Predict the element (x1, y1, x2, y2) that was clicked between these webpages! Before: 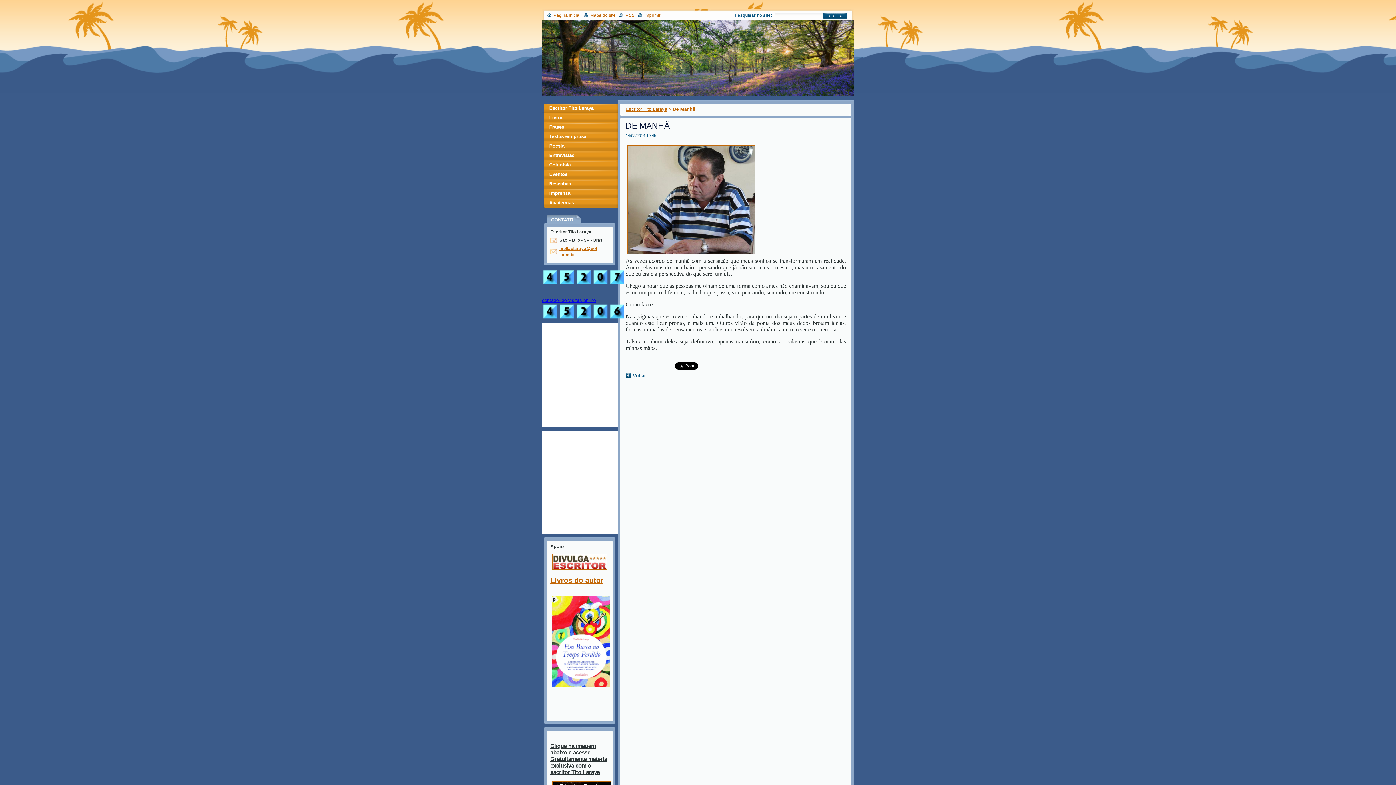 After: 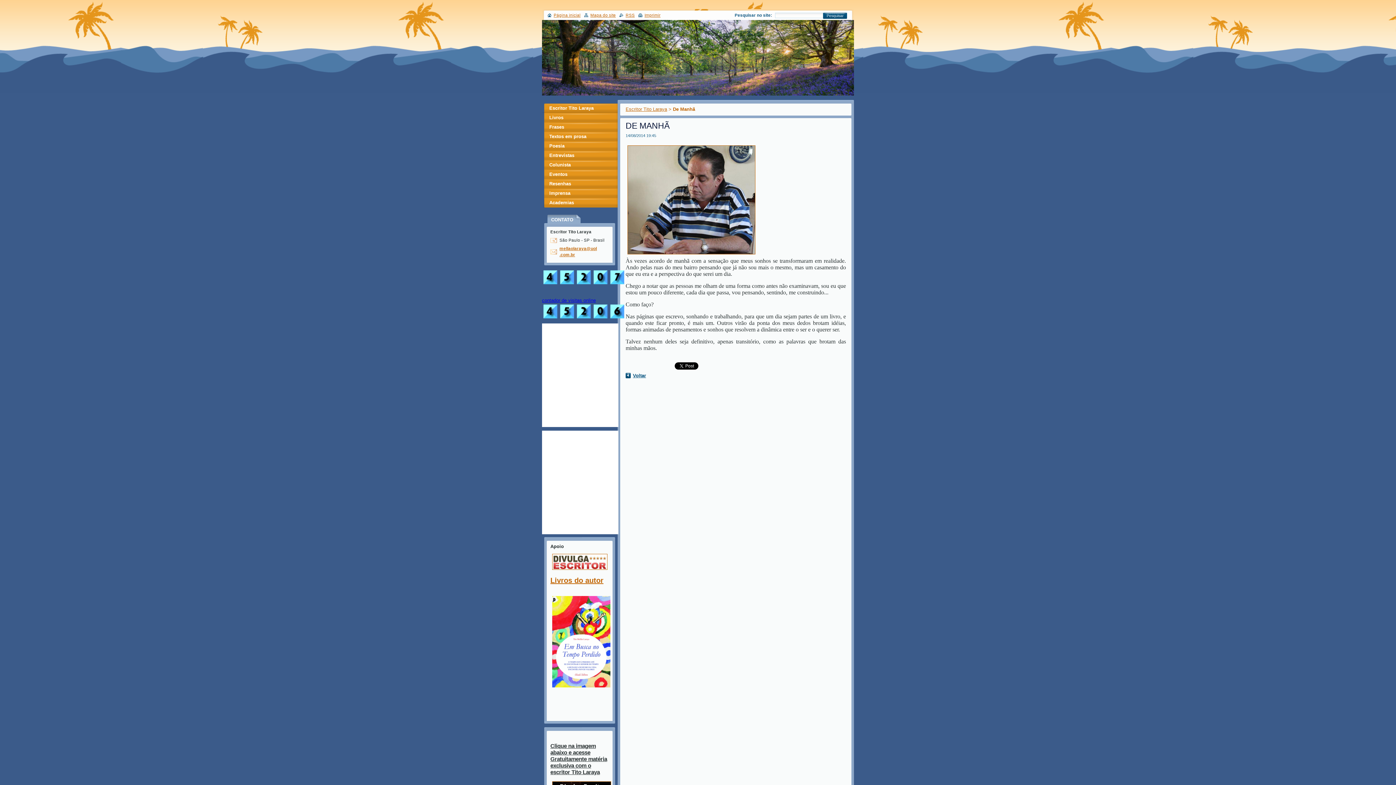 Action: bbox: (542, 281, 625, 286)